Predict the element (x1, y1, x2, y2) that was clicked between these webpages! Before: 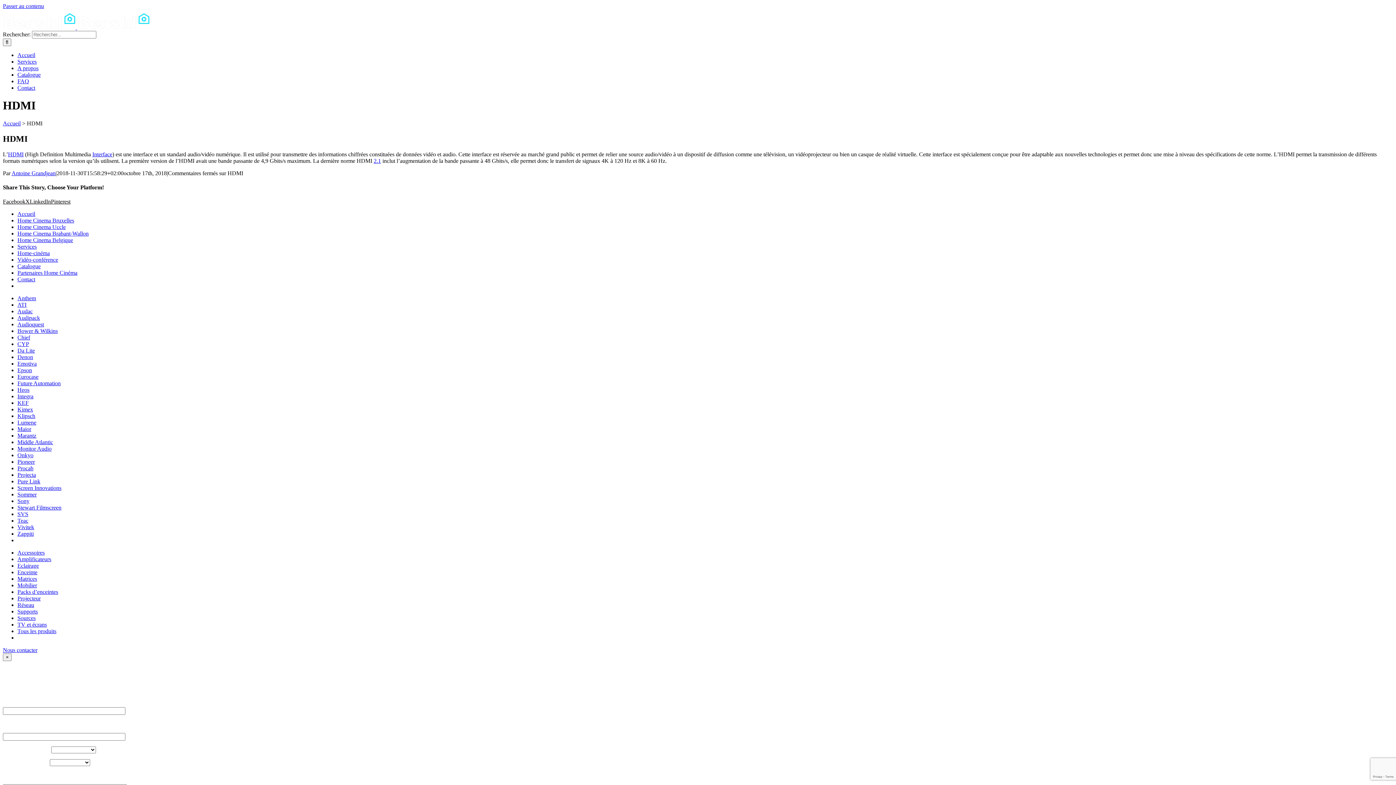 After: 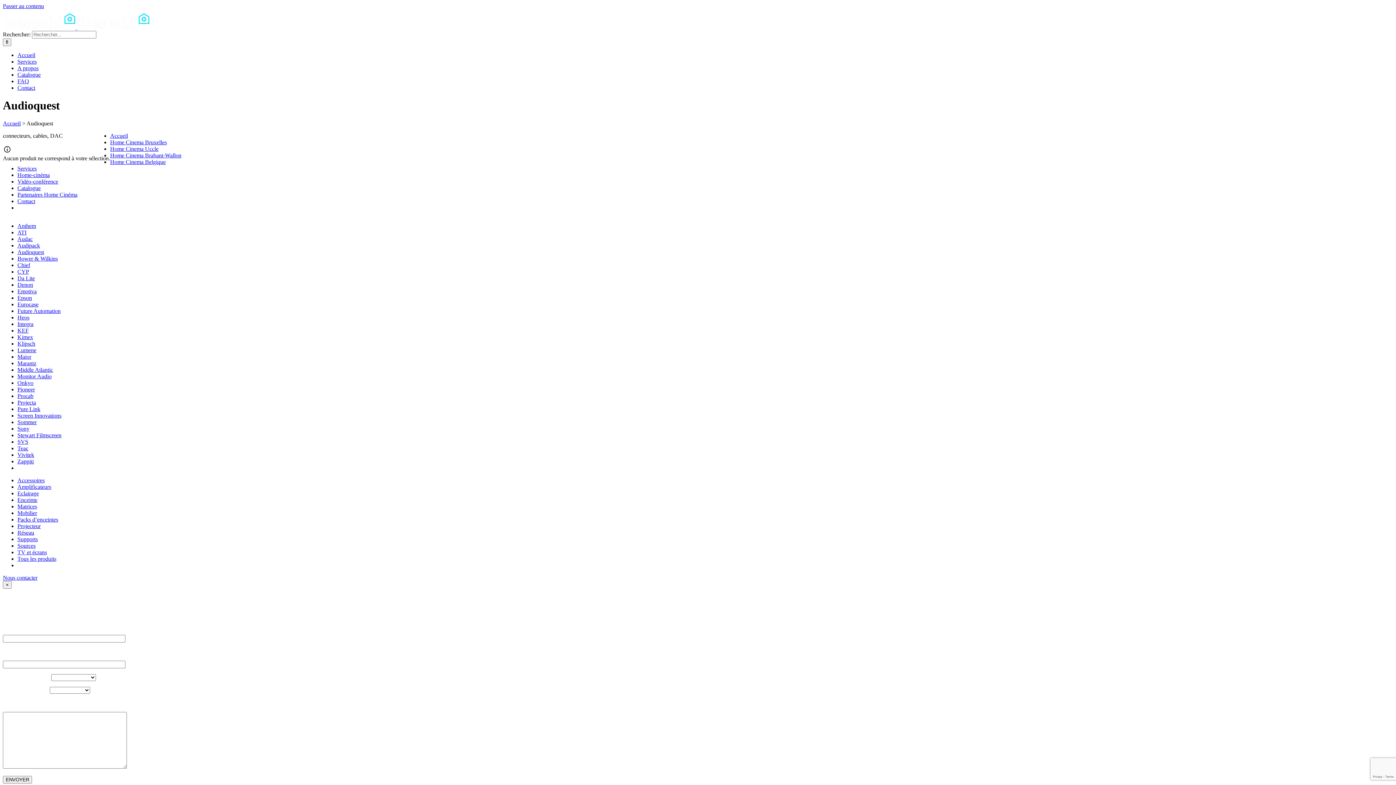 Action: bbox: (17, 321, 44, 327) label: Audioquest